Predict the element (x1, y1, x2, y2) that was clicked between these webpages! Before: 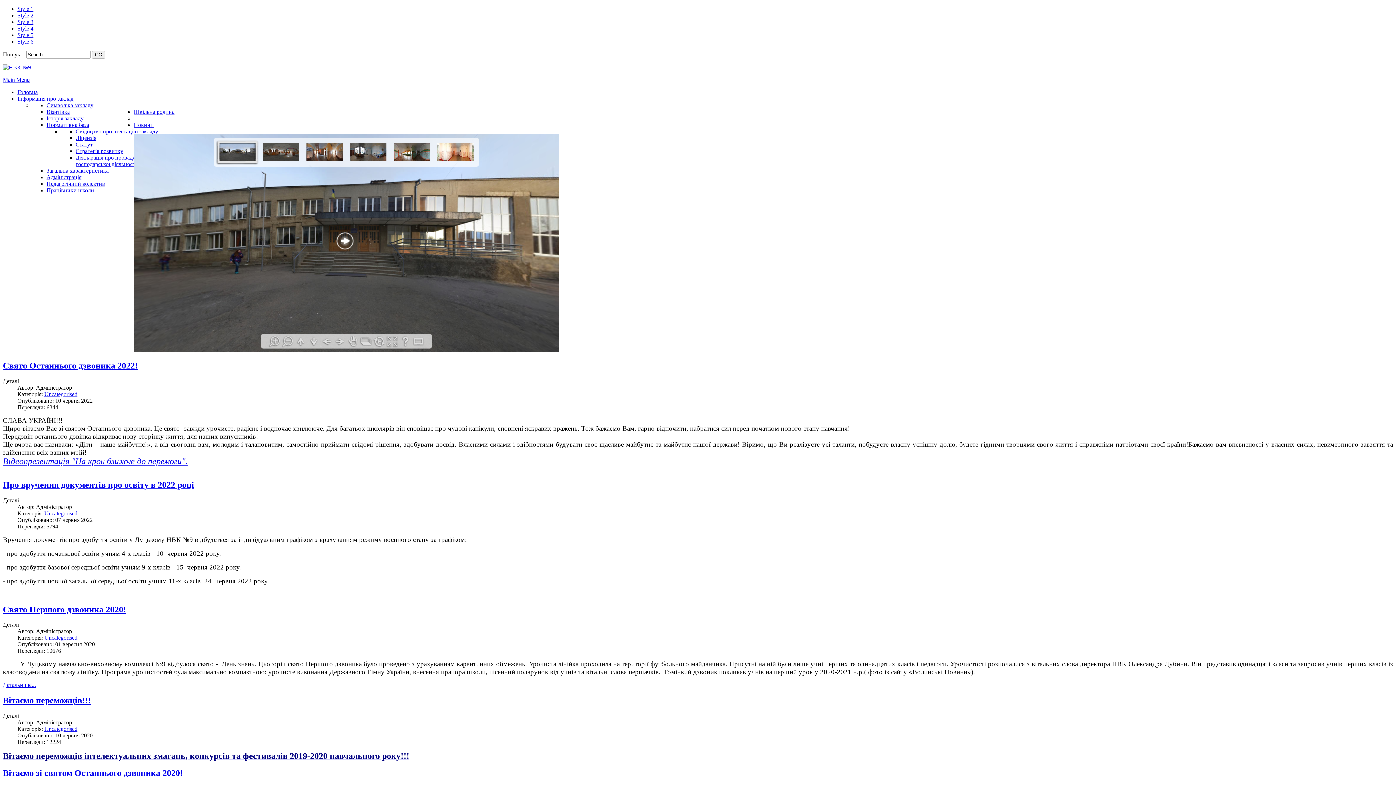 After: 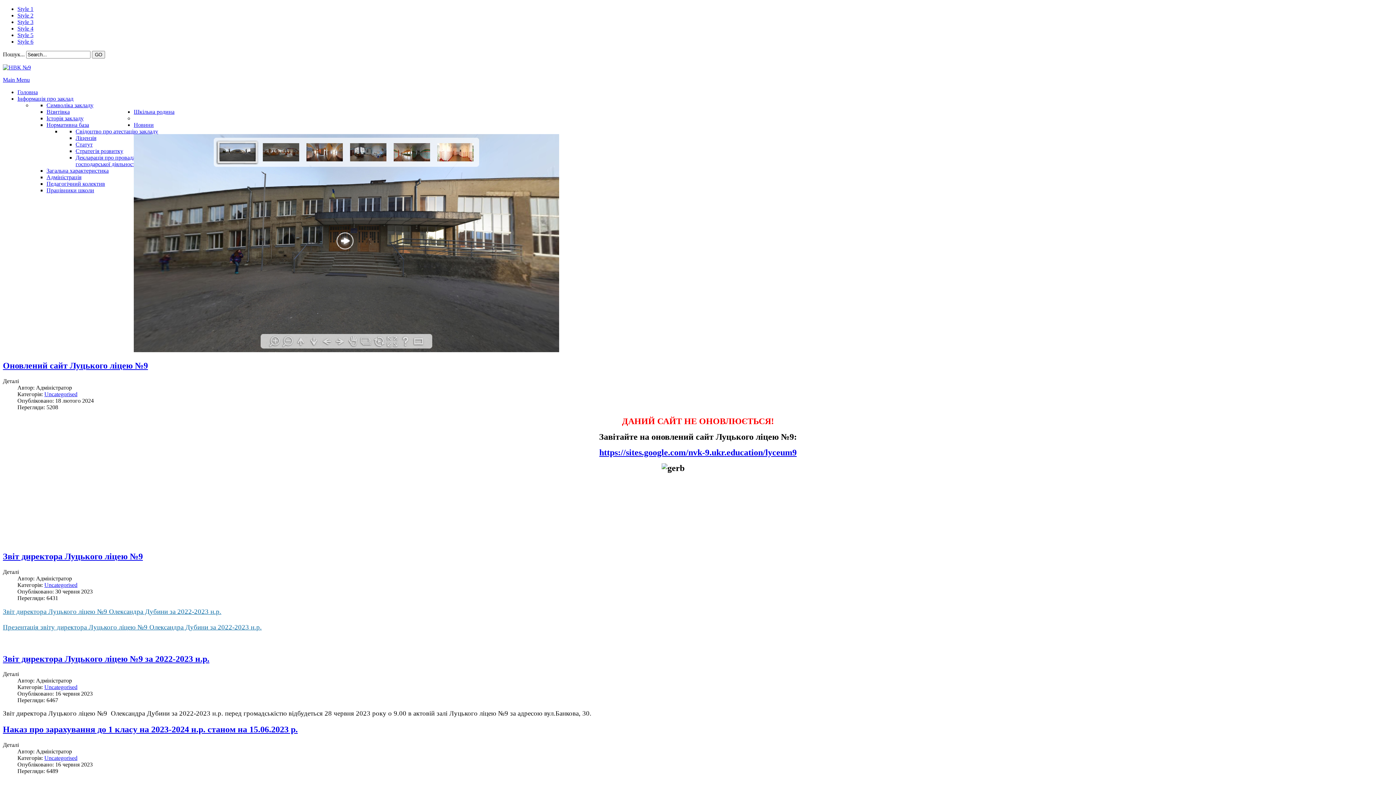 Action: bbox: (17, 89, 37, 95) label: Головна